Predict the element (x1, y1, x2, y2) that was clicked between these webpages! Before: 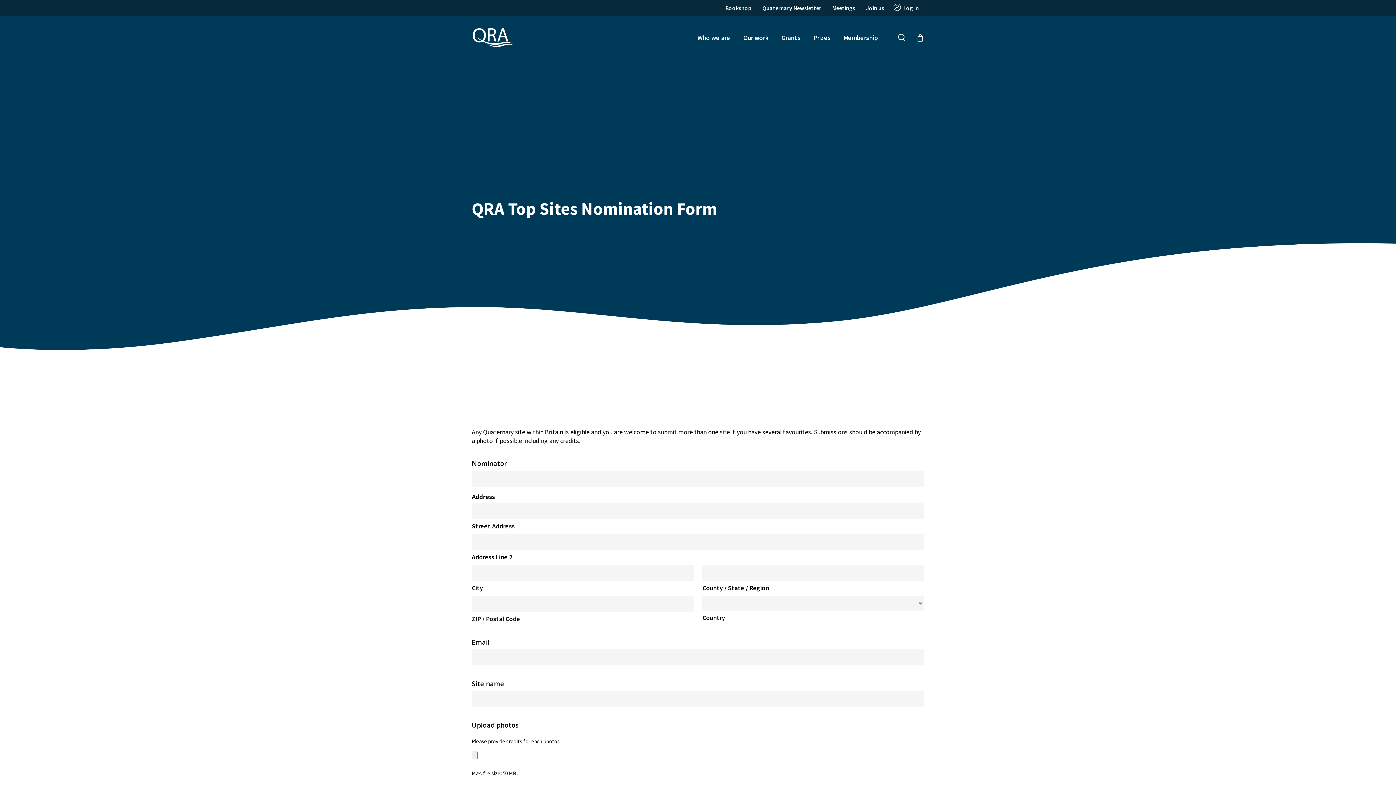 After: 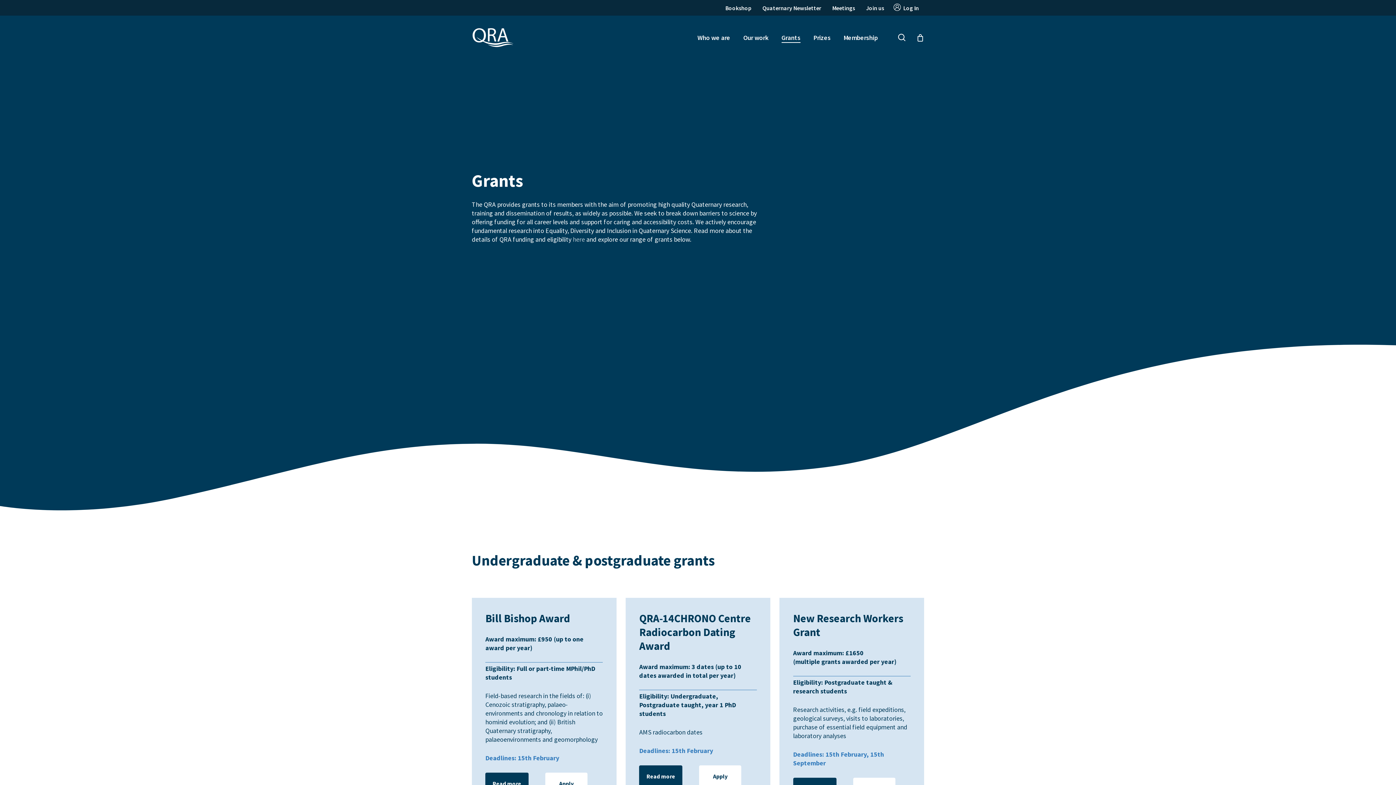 Action: label: Grants bbox: (781, 33, 800, 42)